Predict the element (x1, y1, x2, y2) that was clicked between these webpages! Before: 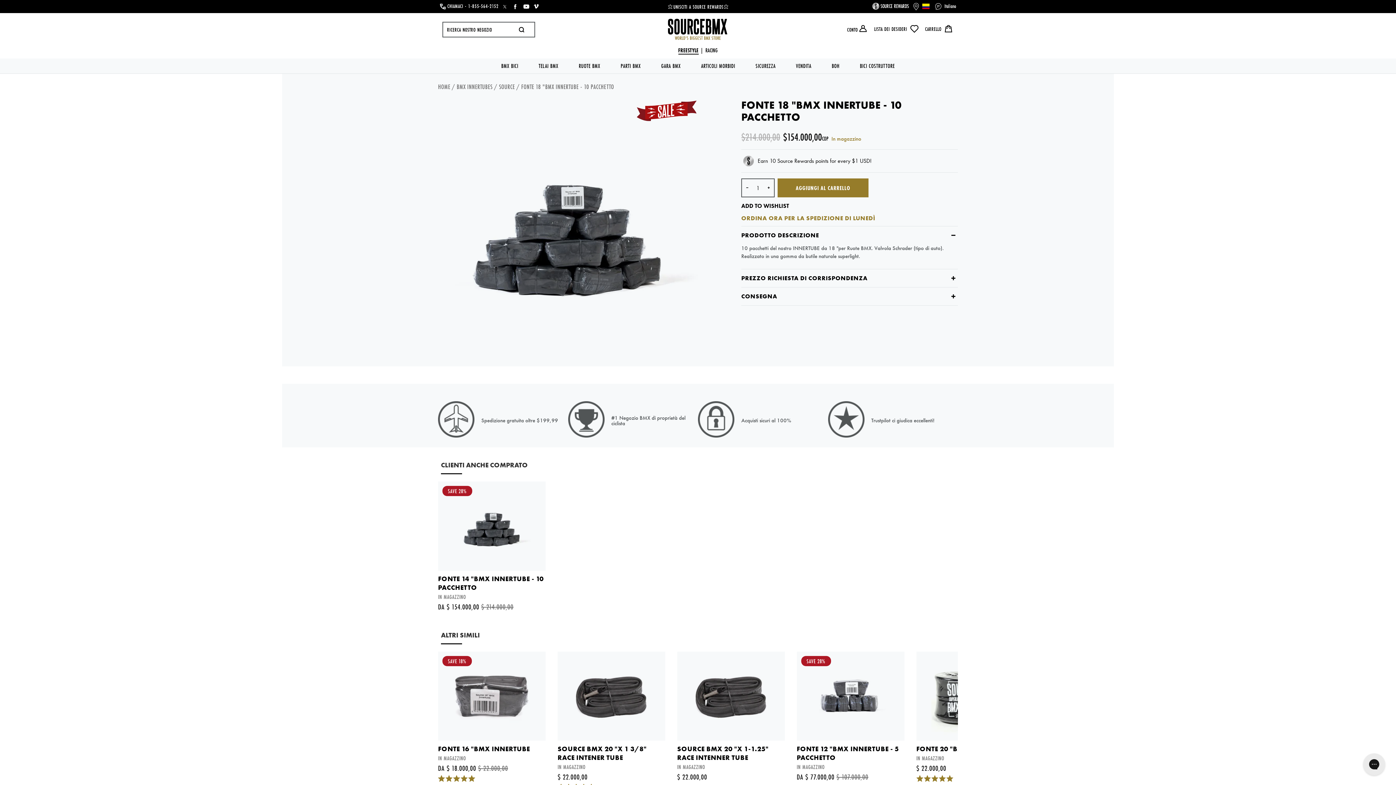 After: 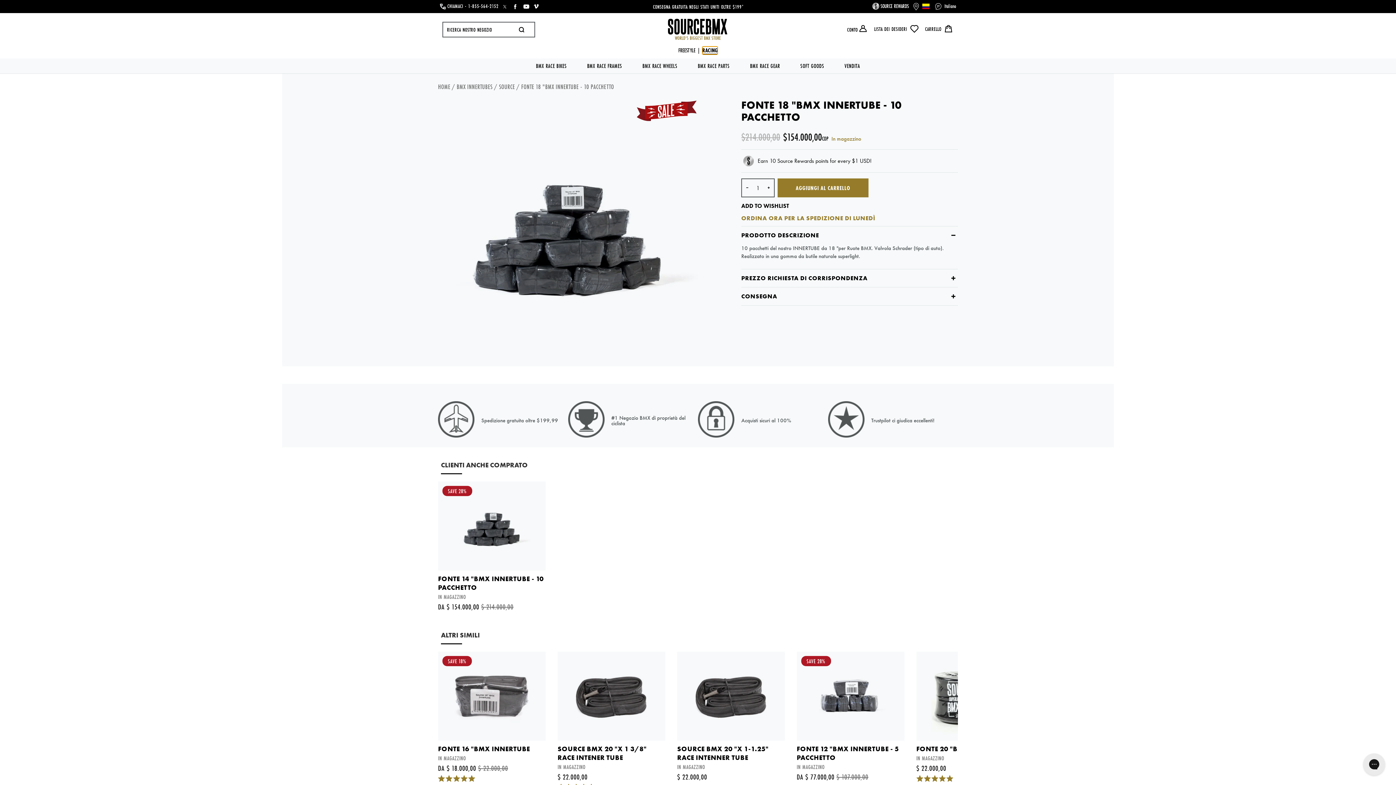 Action: bbox: (705, 47, 717, 53) label: RACING